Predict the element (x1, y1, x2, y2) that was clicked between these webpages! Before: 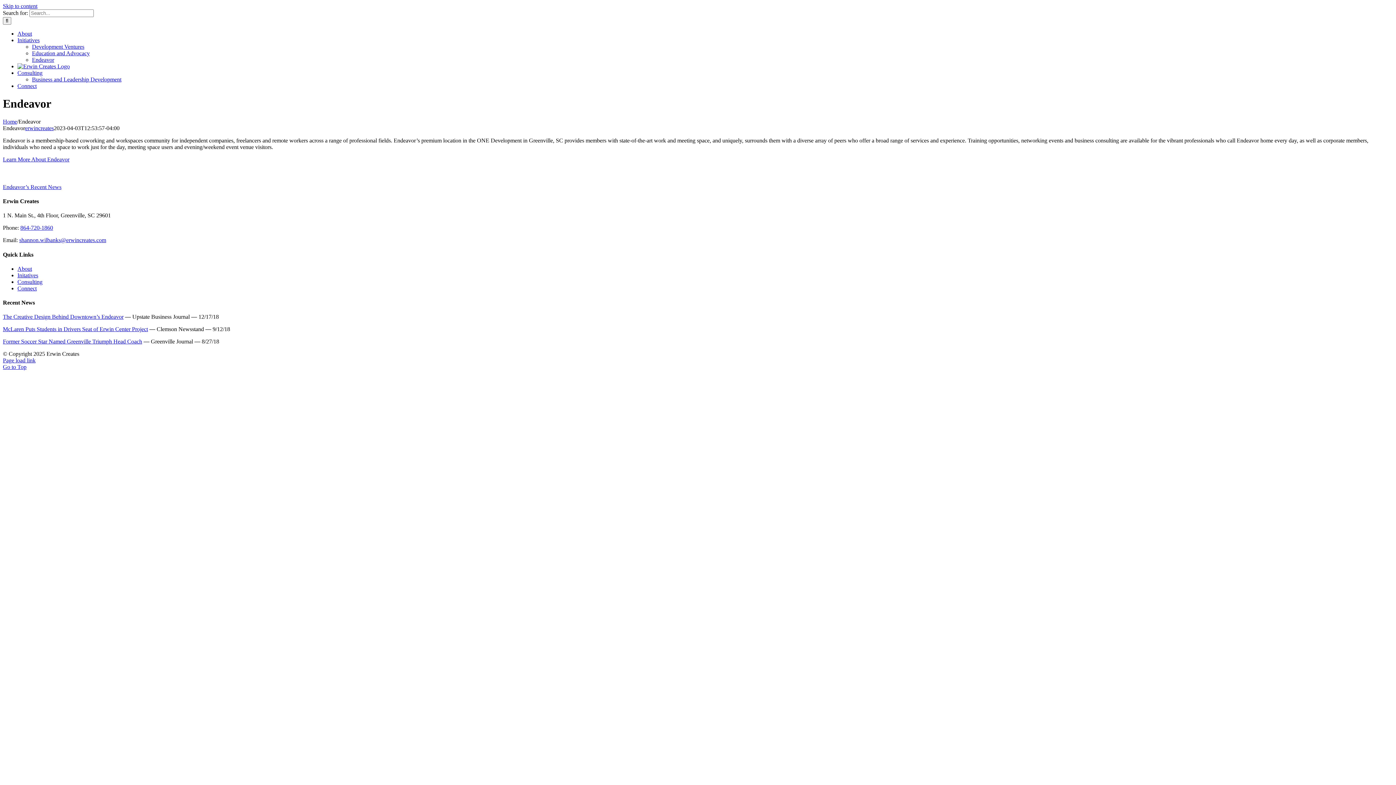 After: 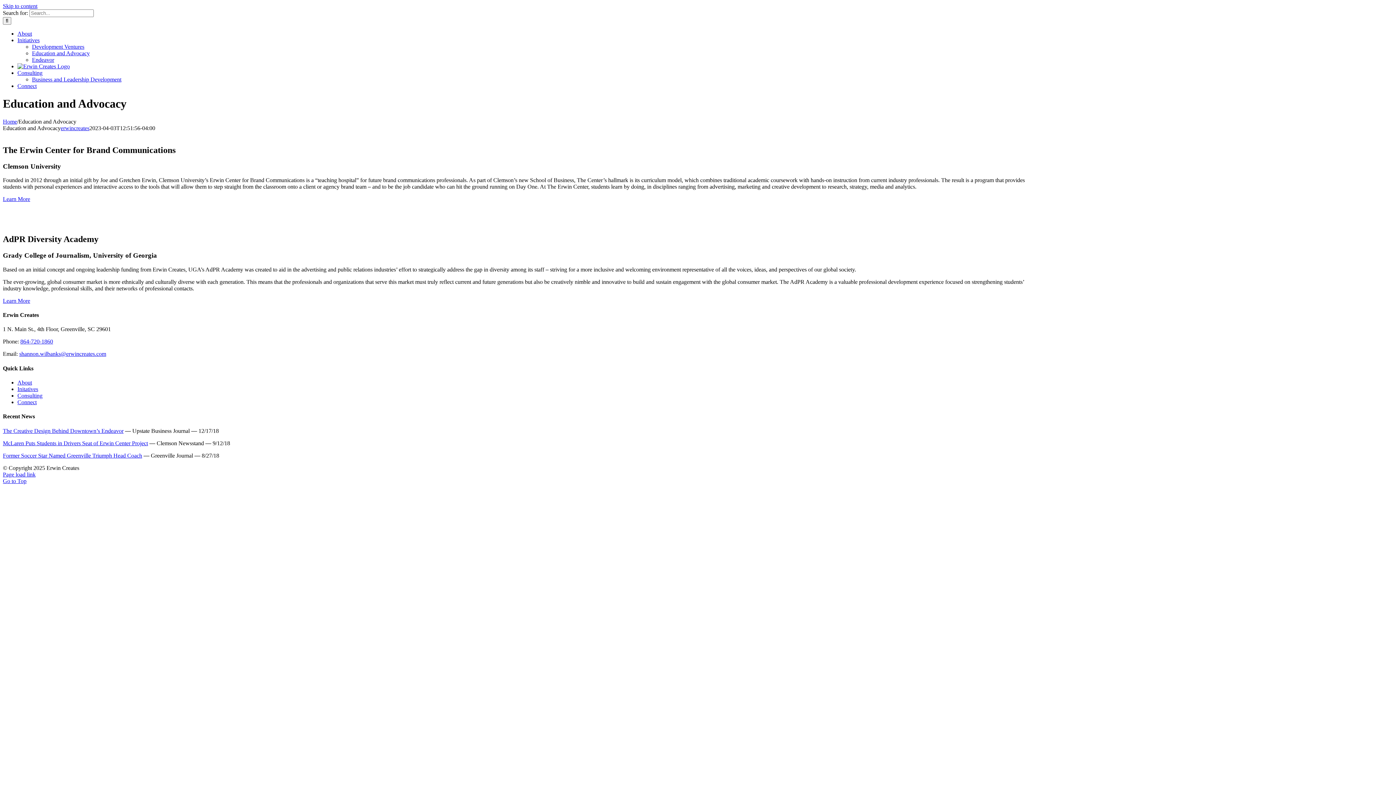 Action: bbox: (32, 50, 89, 56) label: Education and Advocacy